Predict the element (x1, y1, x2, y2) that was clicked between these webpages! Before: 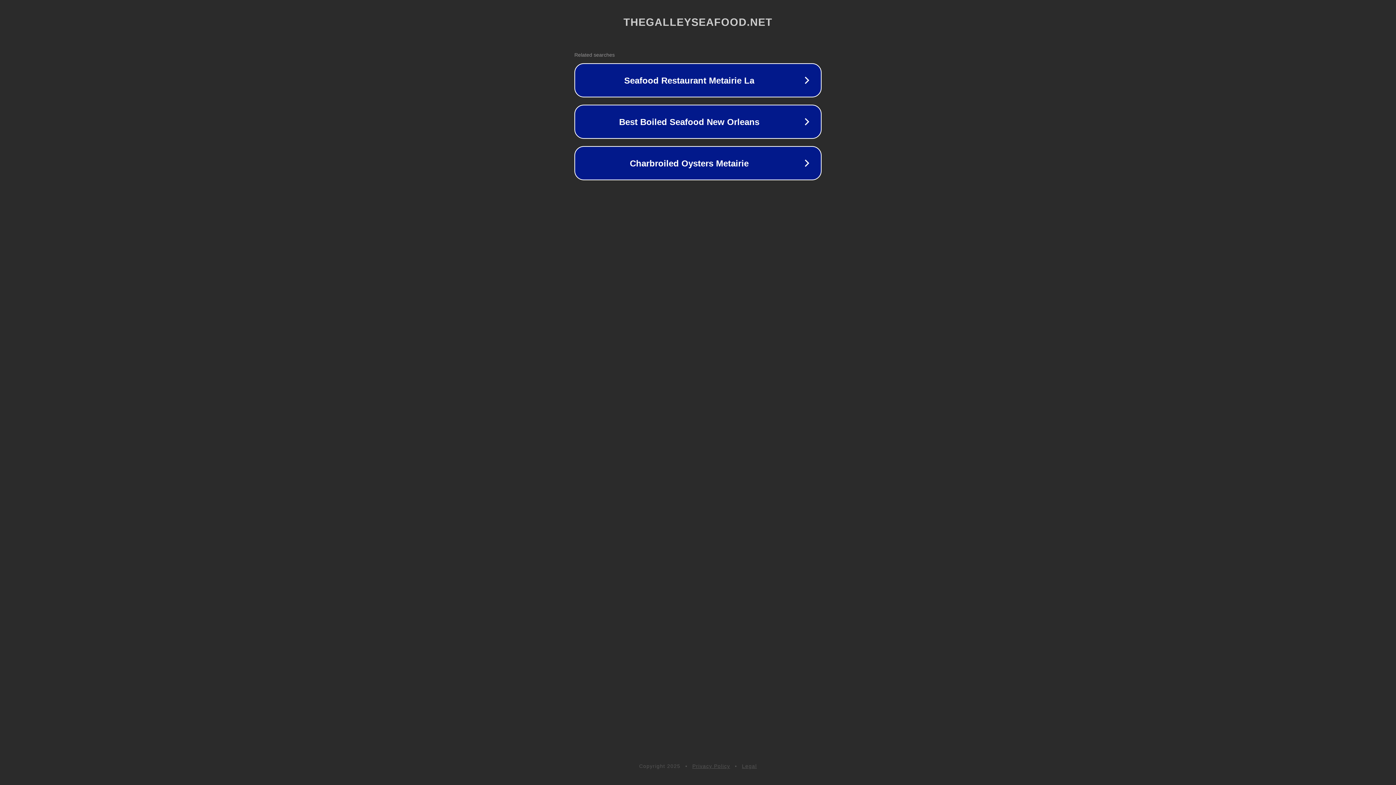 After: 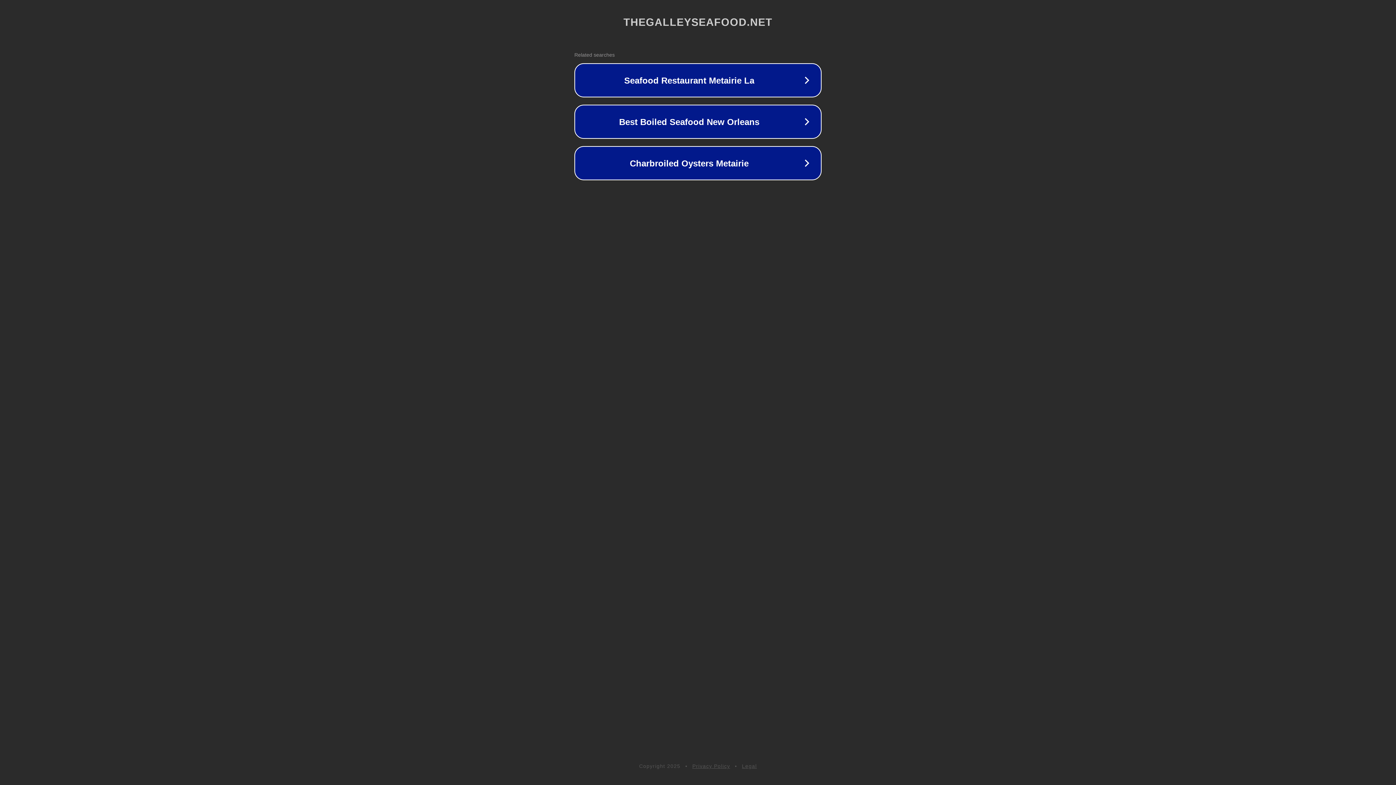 Action: bbox: (742, 763, 757, 769) label: Legal